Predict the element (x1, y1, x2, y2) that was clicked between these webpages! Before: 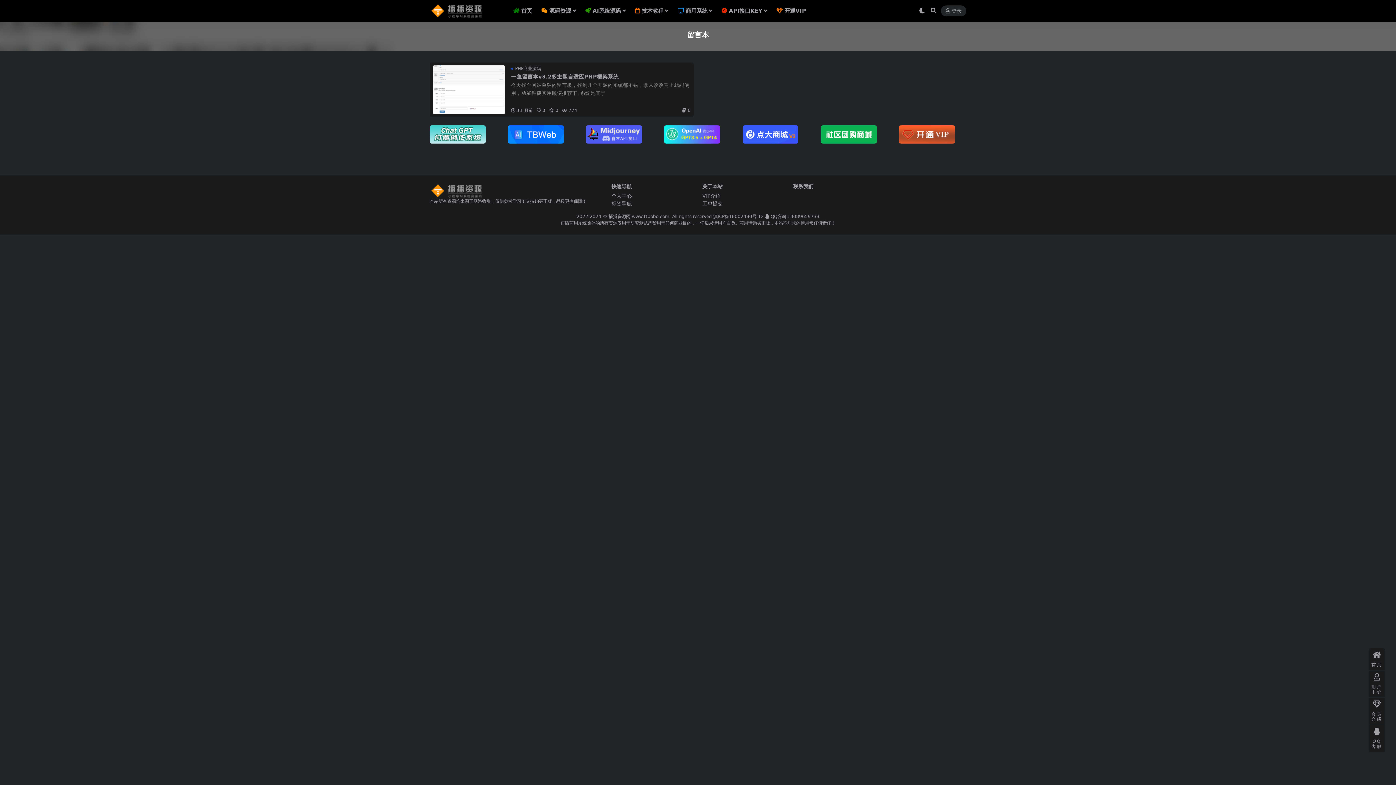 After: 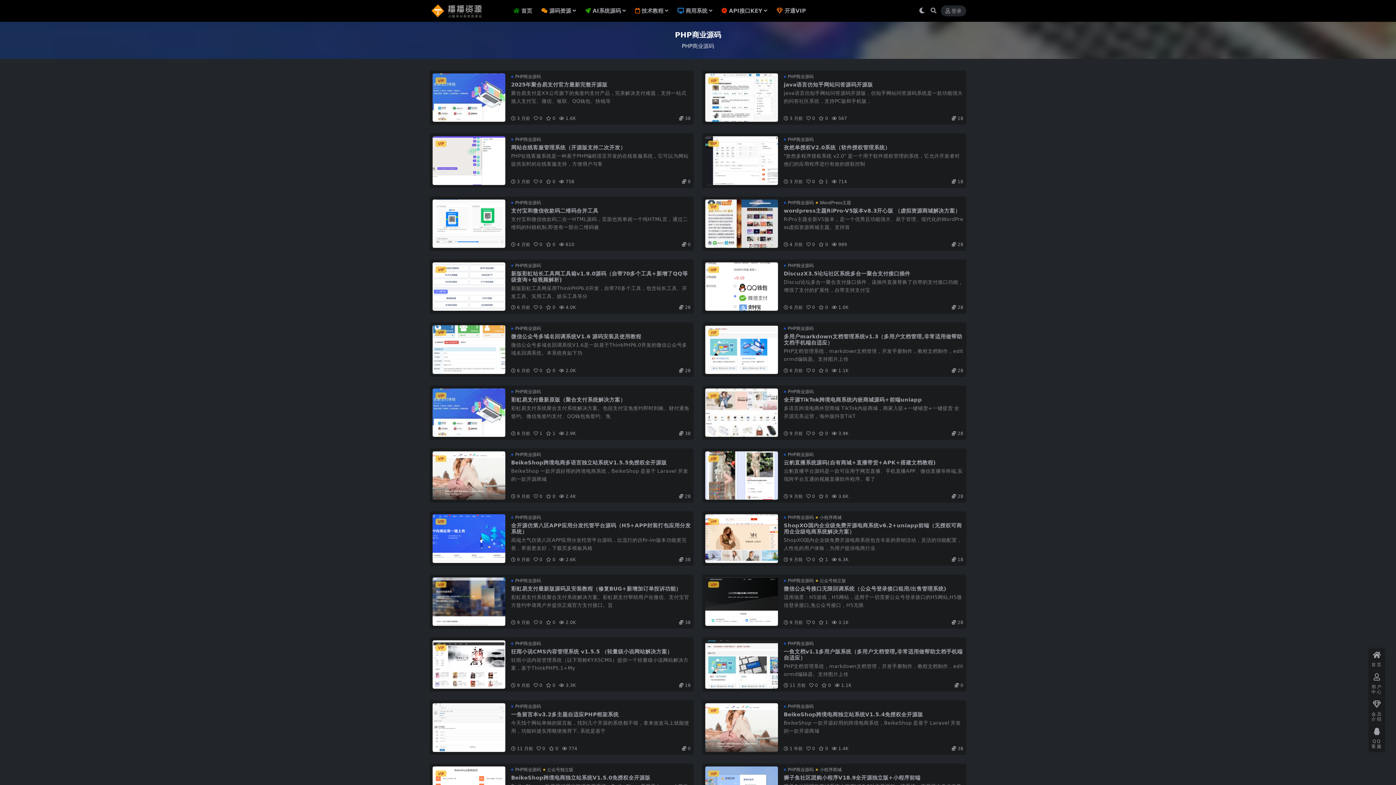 Action: label: PHP商业源码 bbox: (511, 65, 541, 72)